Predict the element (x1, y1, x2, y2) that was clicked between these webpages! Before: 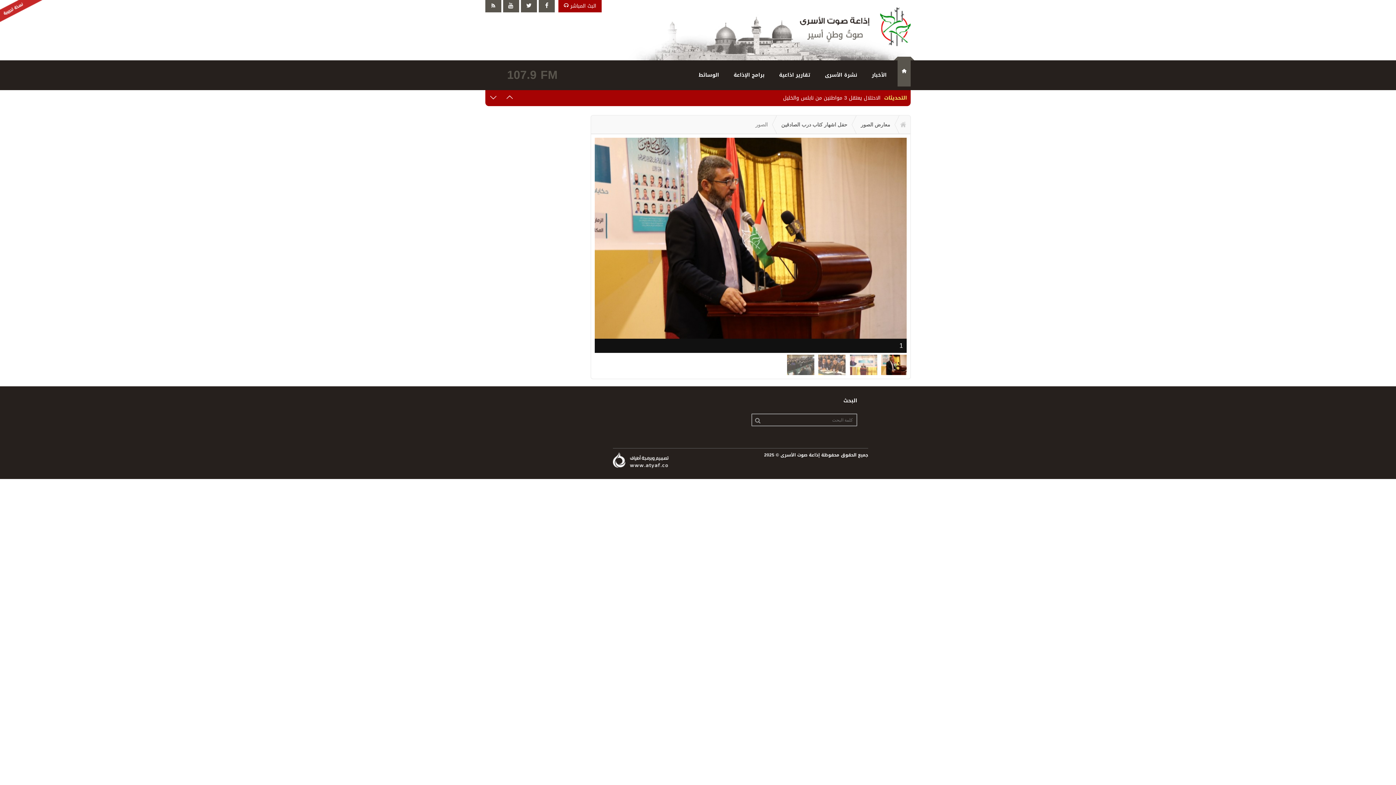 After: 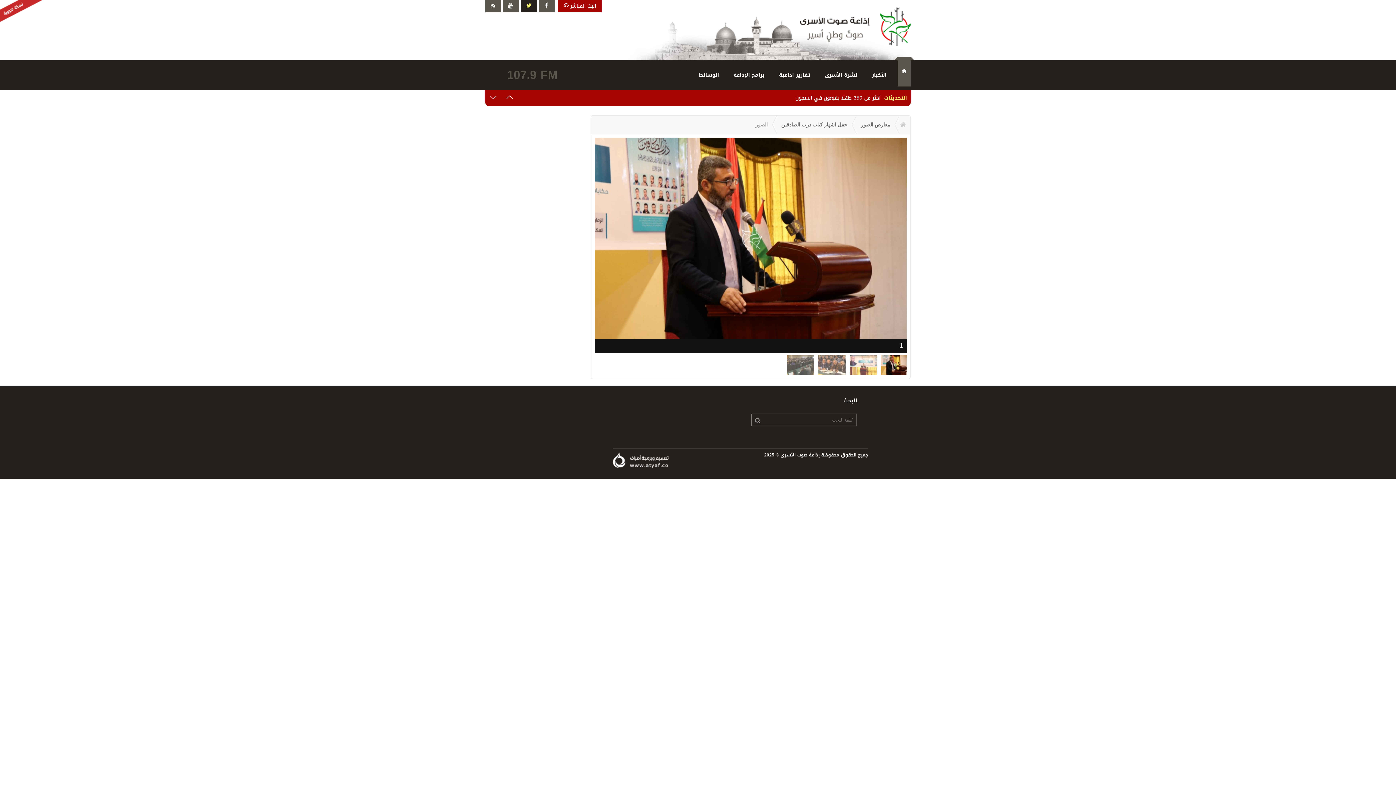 Action: bbox: (521, 0, 537, 12)